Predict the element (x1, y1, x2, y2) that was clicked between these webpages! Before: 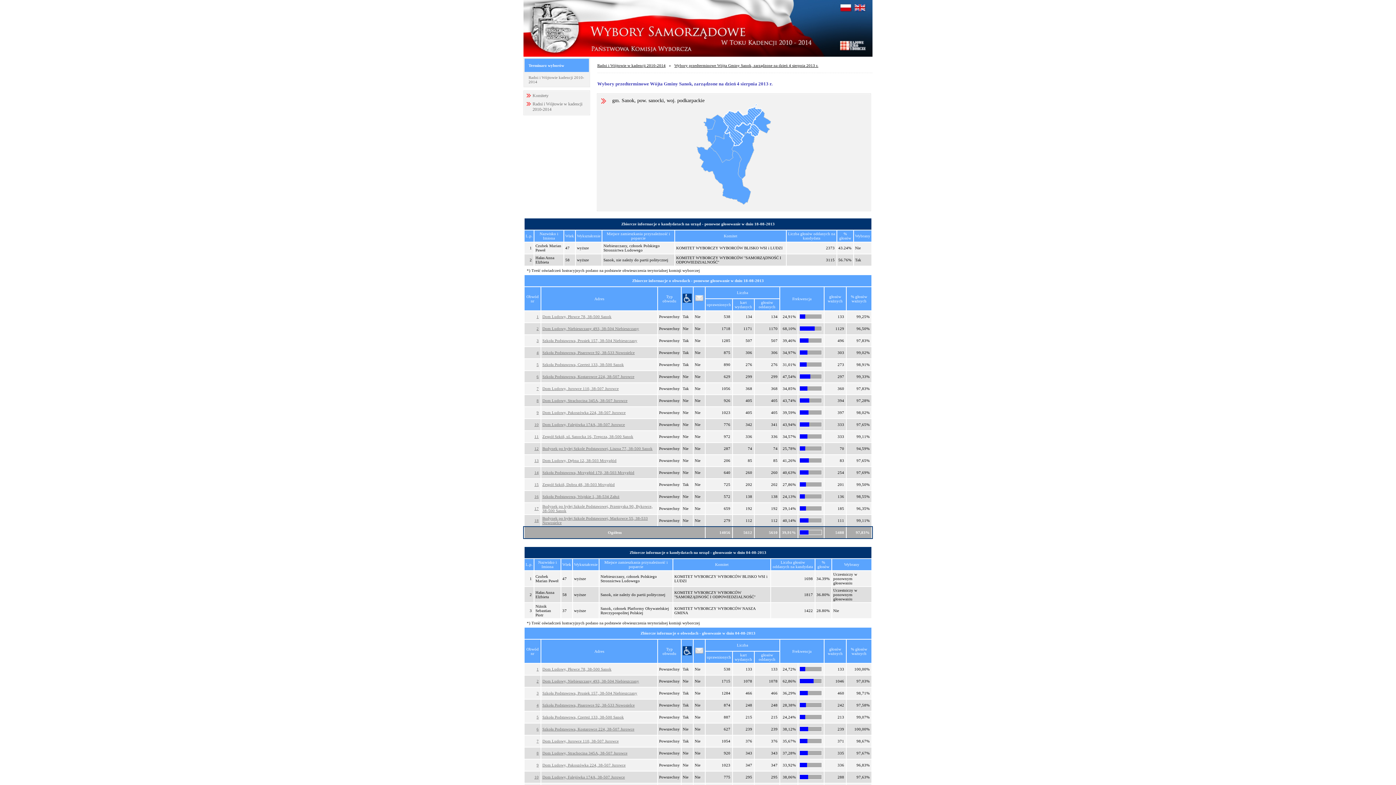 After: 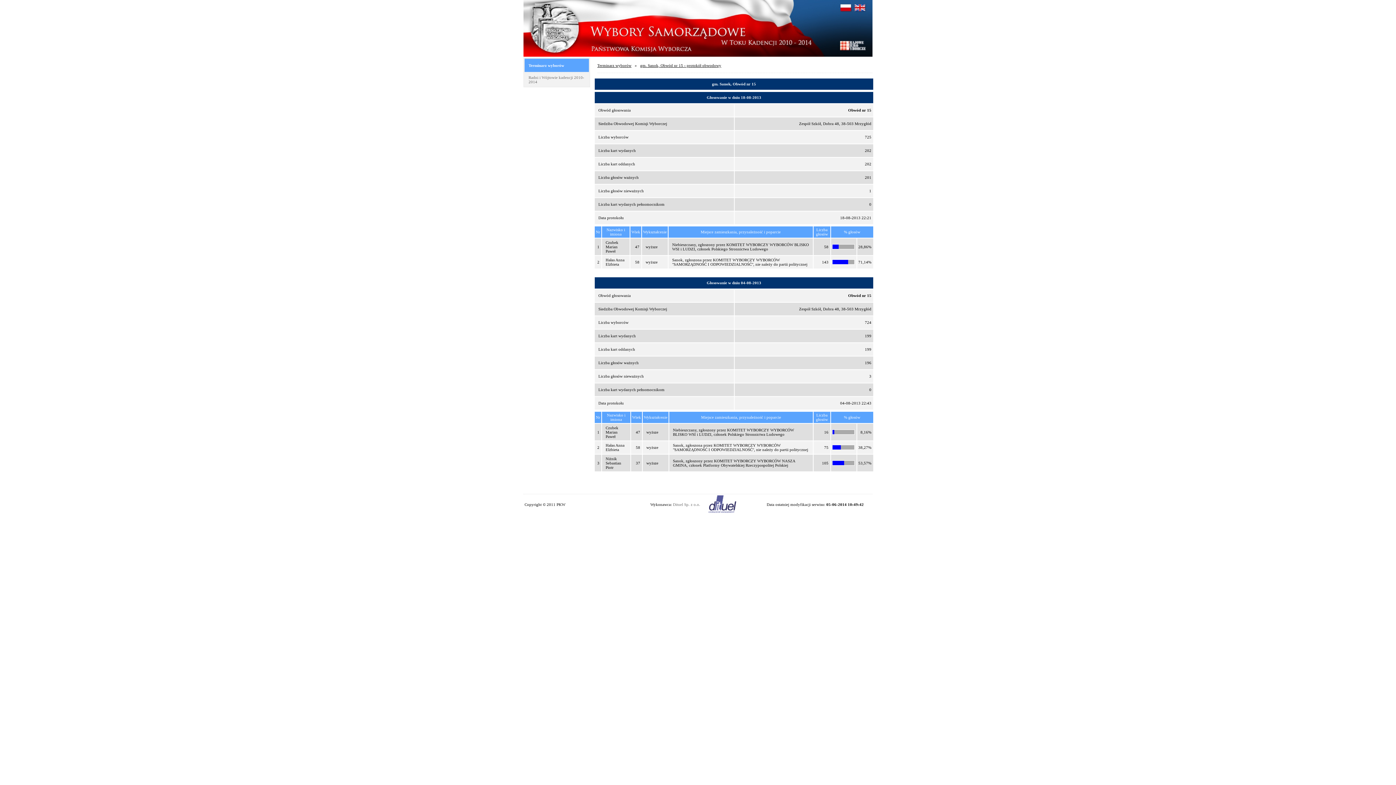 Action: bbox: (534, 482, 538, 486) label: 15